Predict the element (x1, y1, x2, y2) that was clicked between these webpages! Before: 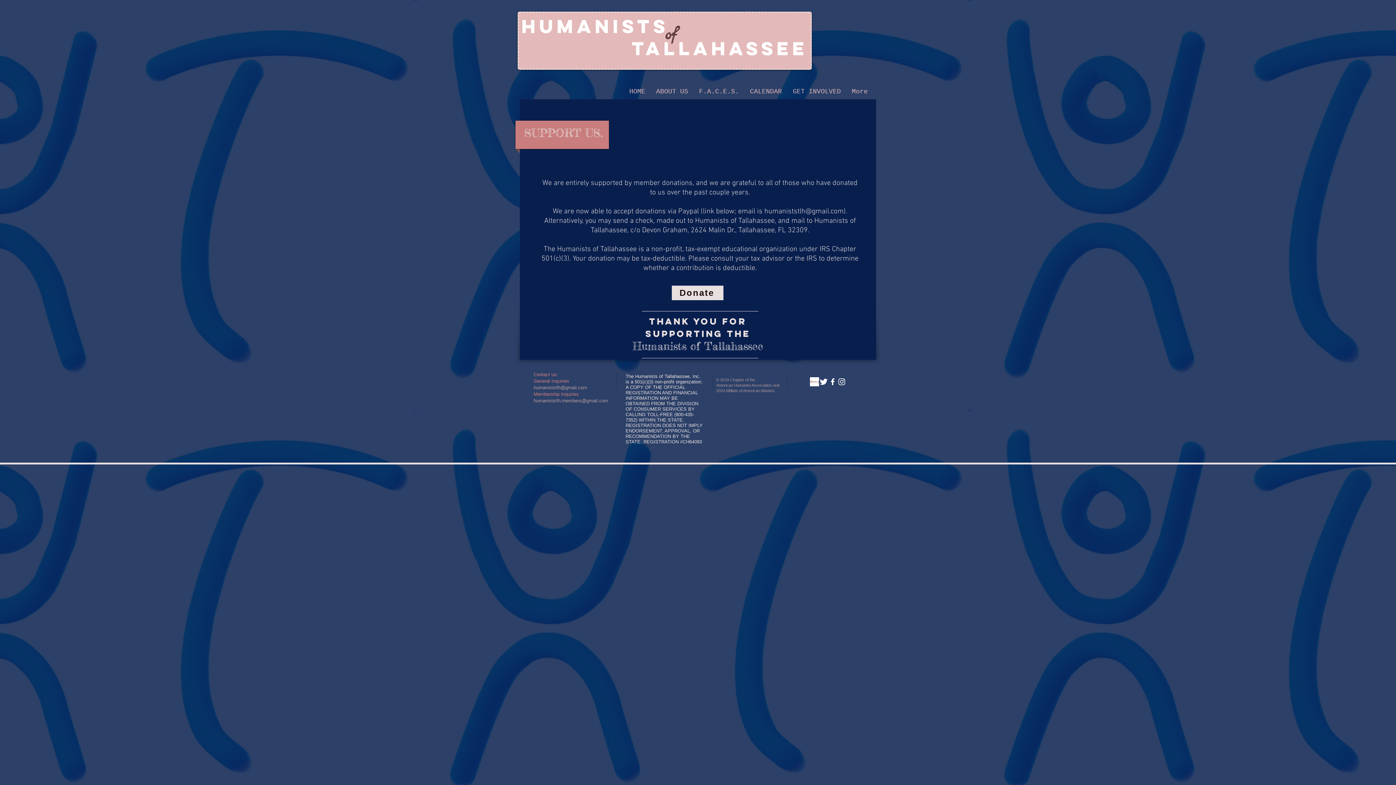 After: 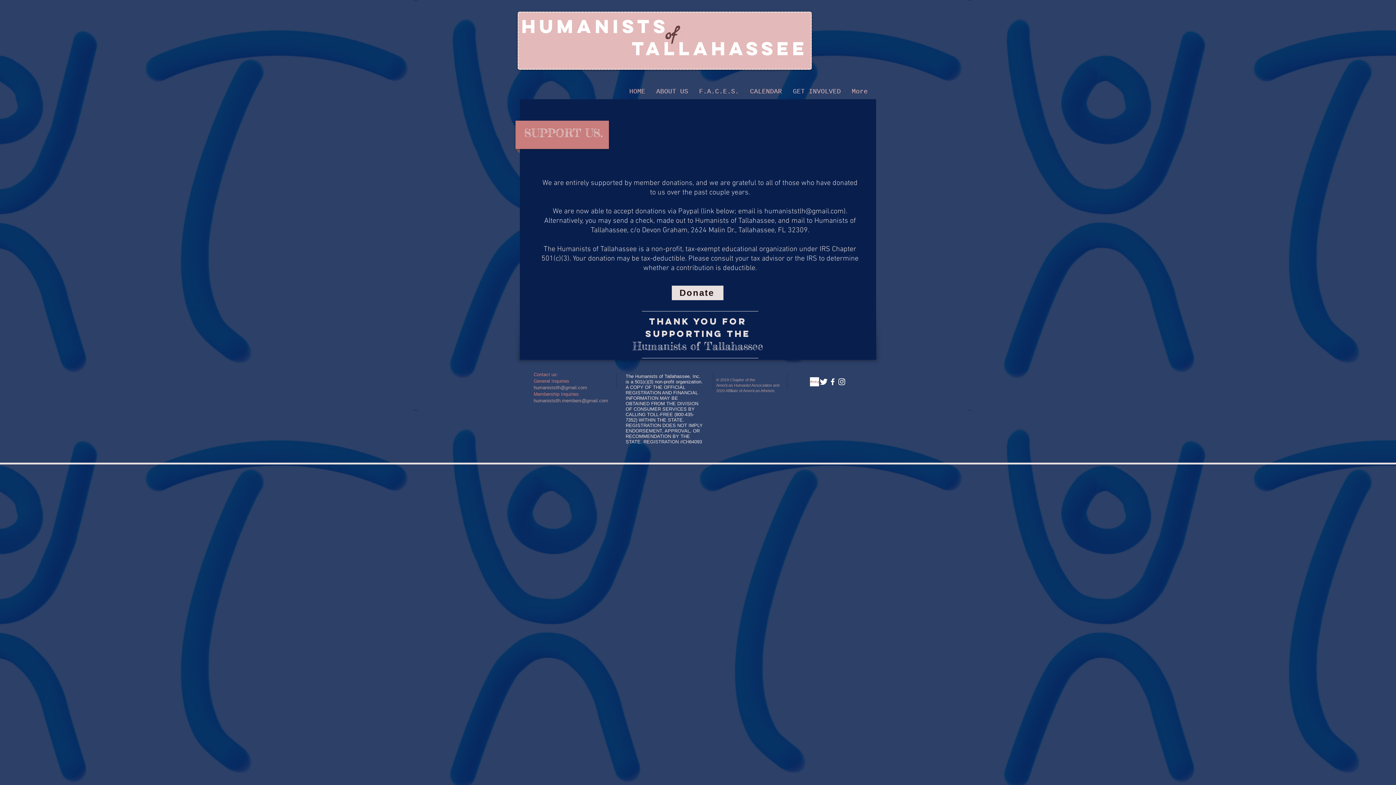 Action: bbox: (837, 377, 846, 386) label: White Instagram Icon